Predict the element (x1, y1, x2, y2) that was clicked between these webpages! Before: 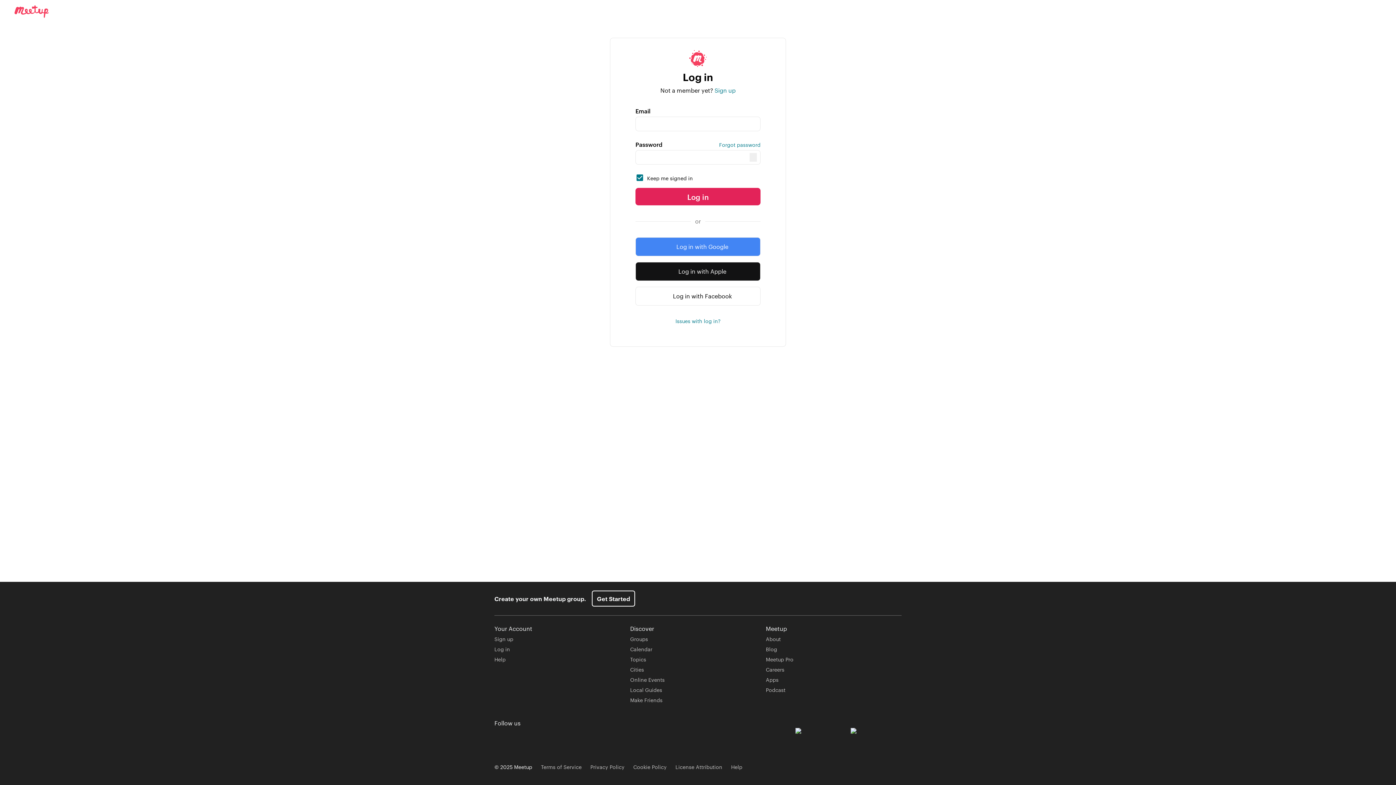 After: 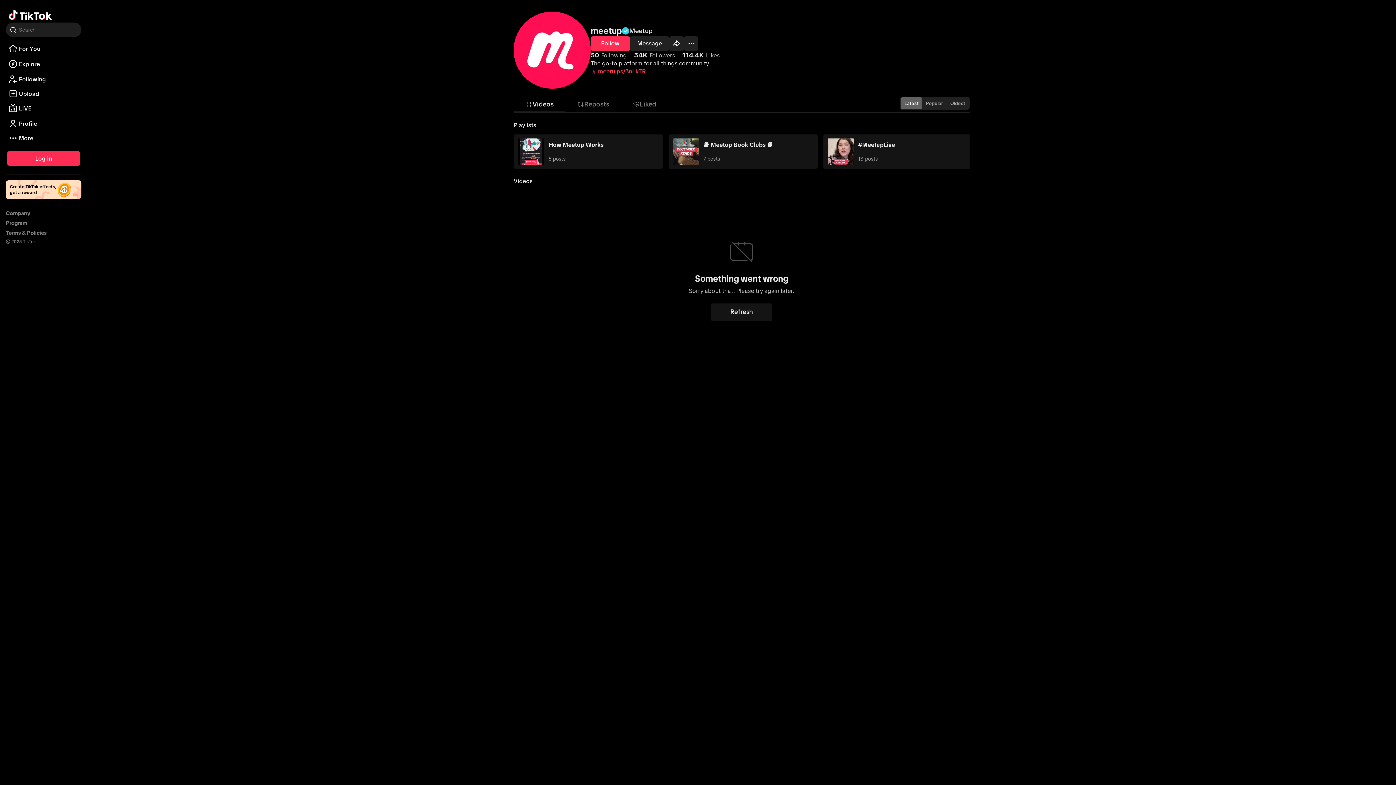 Action: label: TikTok bbox: (584, 732, 595, 743)